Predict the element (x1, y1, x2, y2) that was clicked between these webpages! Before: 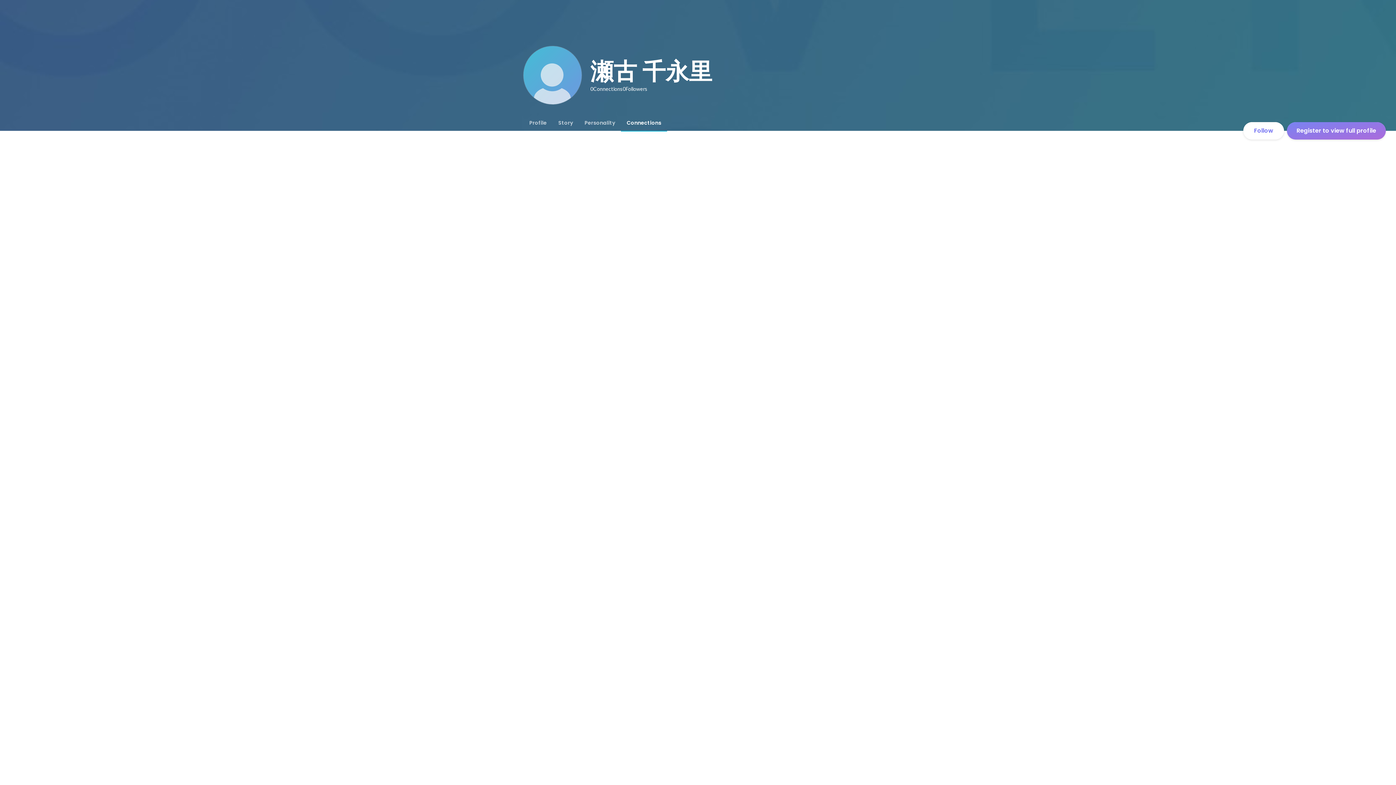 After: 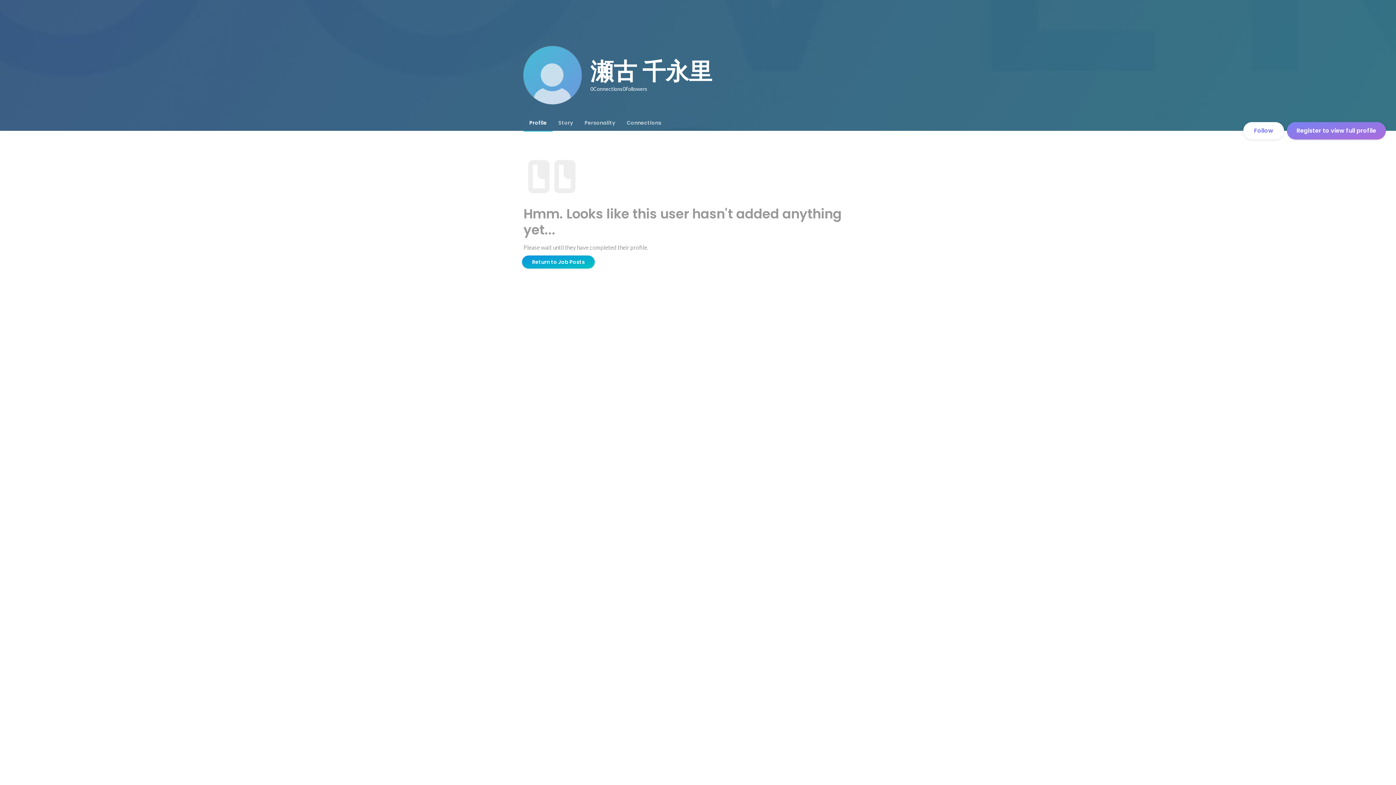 Action: bbox: (523, 114, 552, 130) label: Profile